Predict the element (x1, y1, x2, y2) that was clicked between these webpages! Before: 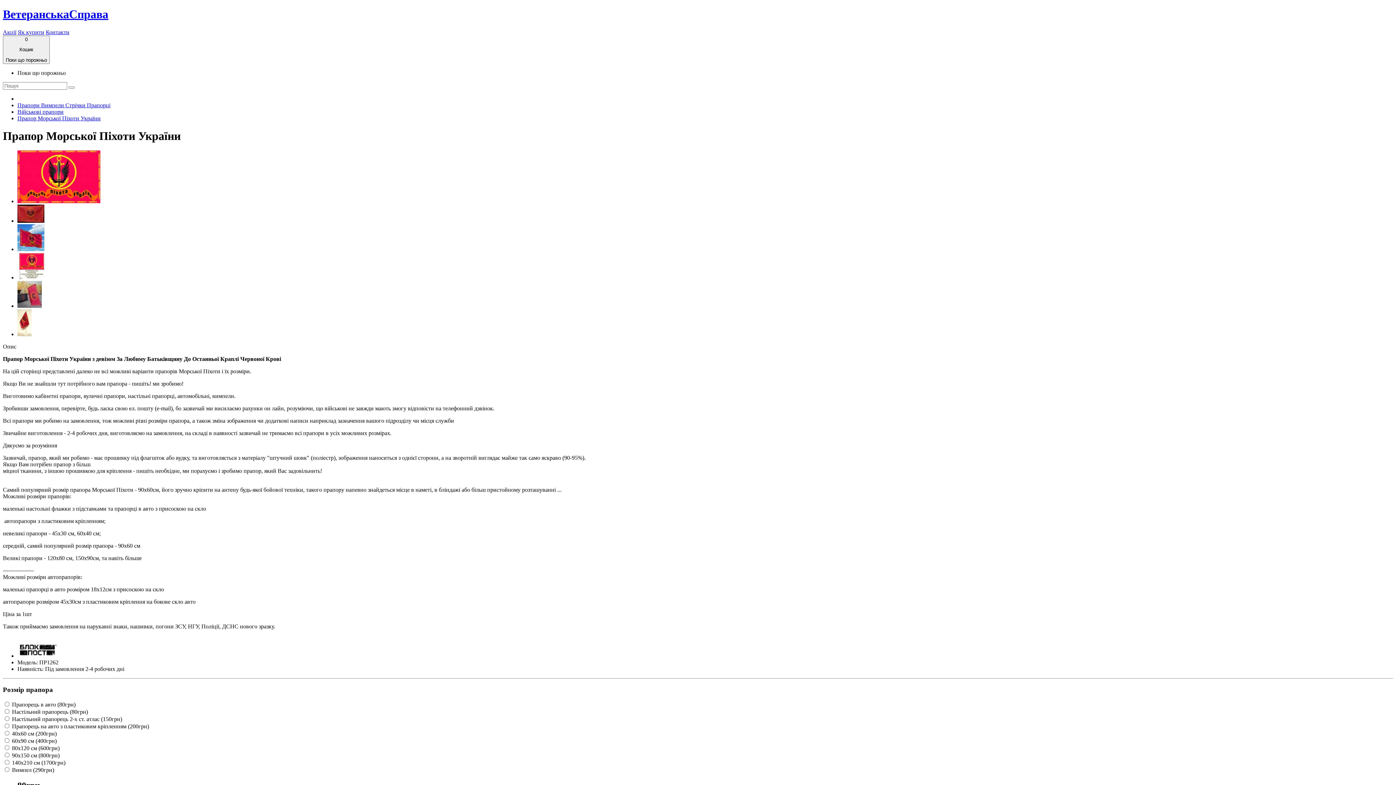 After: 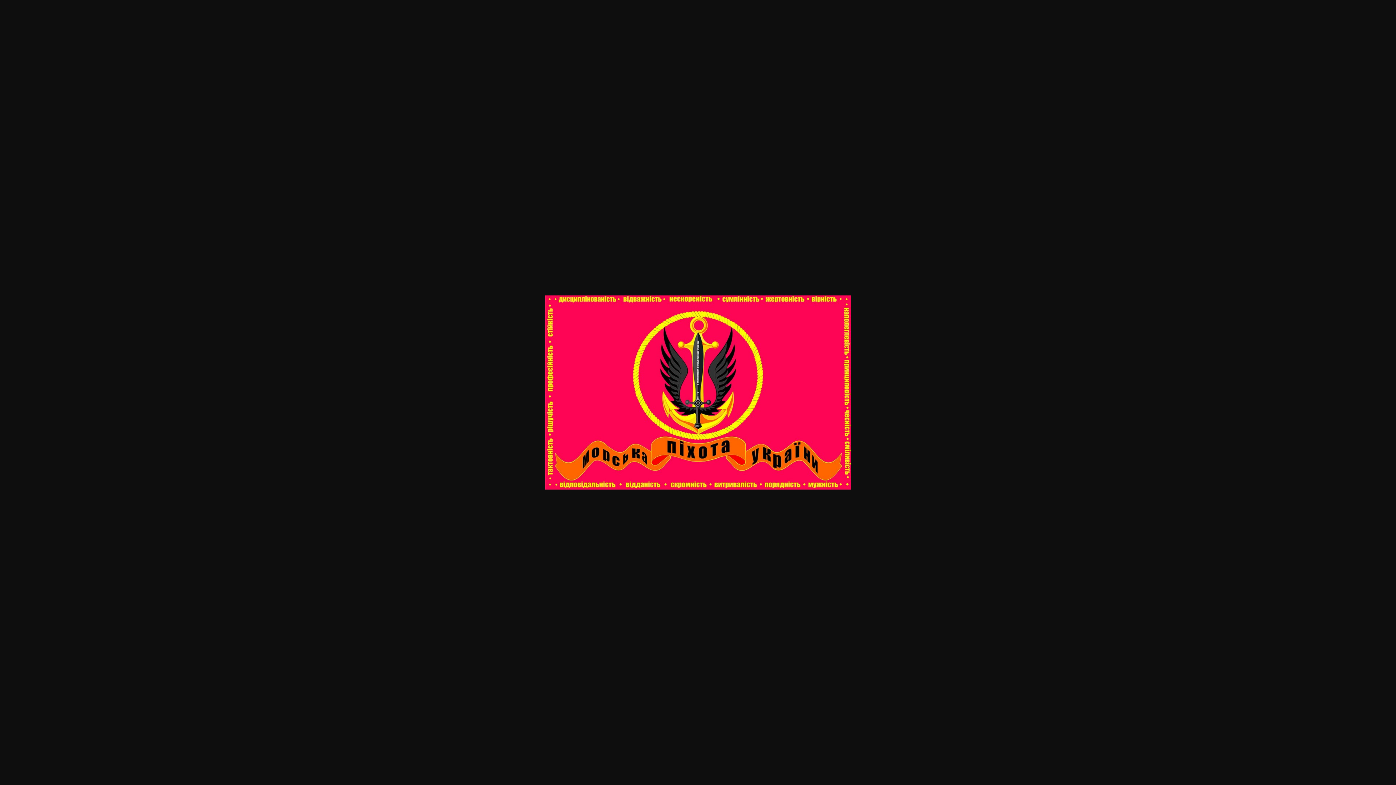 Action: bbox: (17, 198, 100, 204)